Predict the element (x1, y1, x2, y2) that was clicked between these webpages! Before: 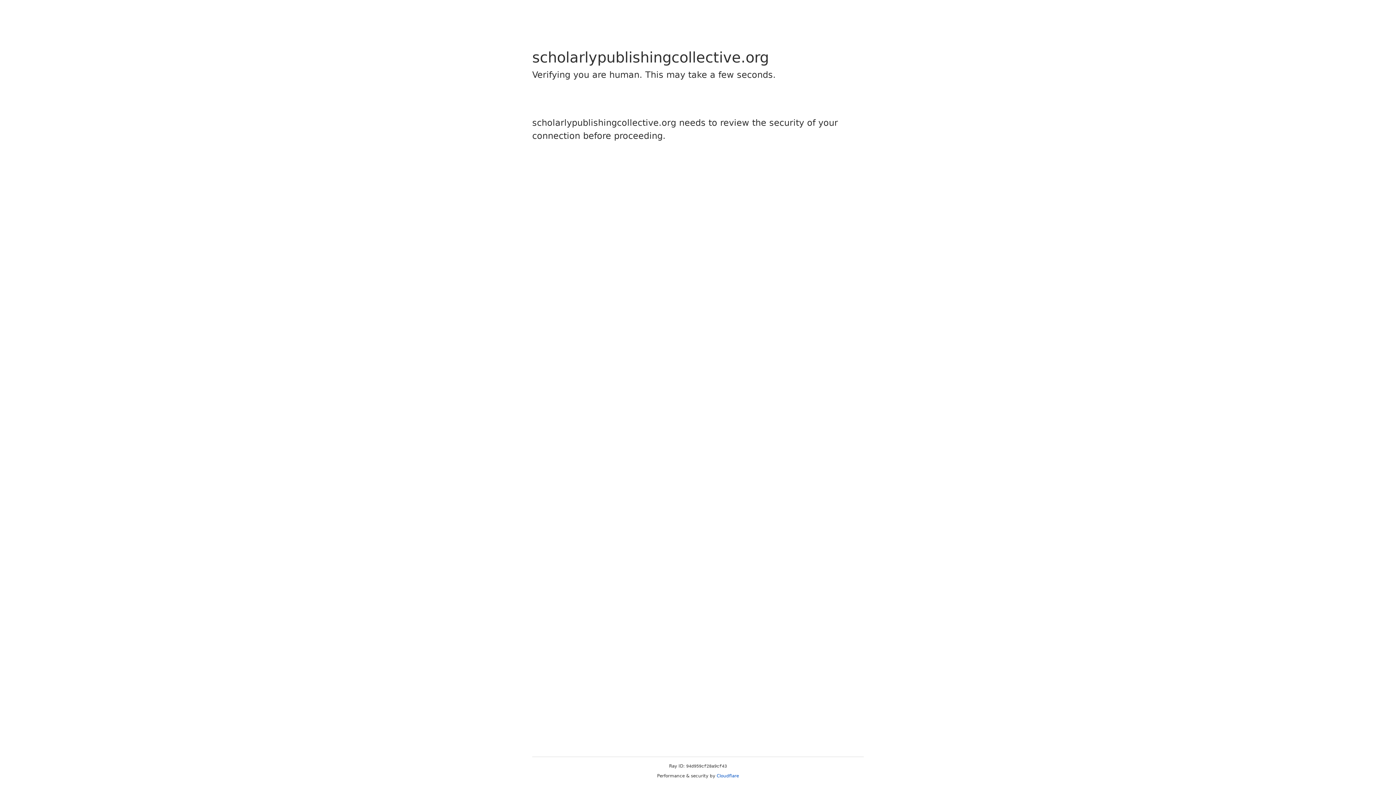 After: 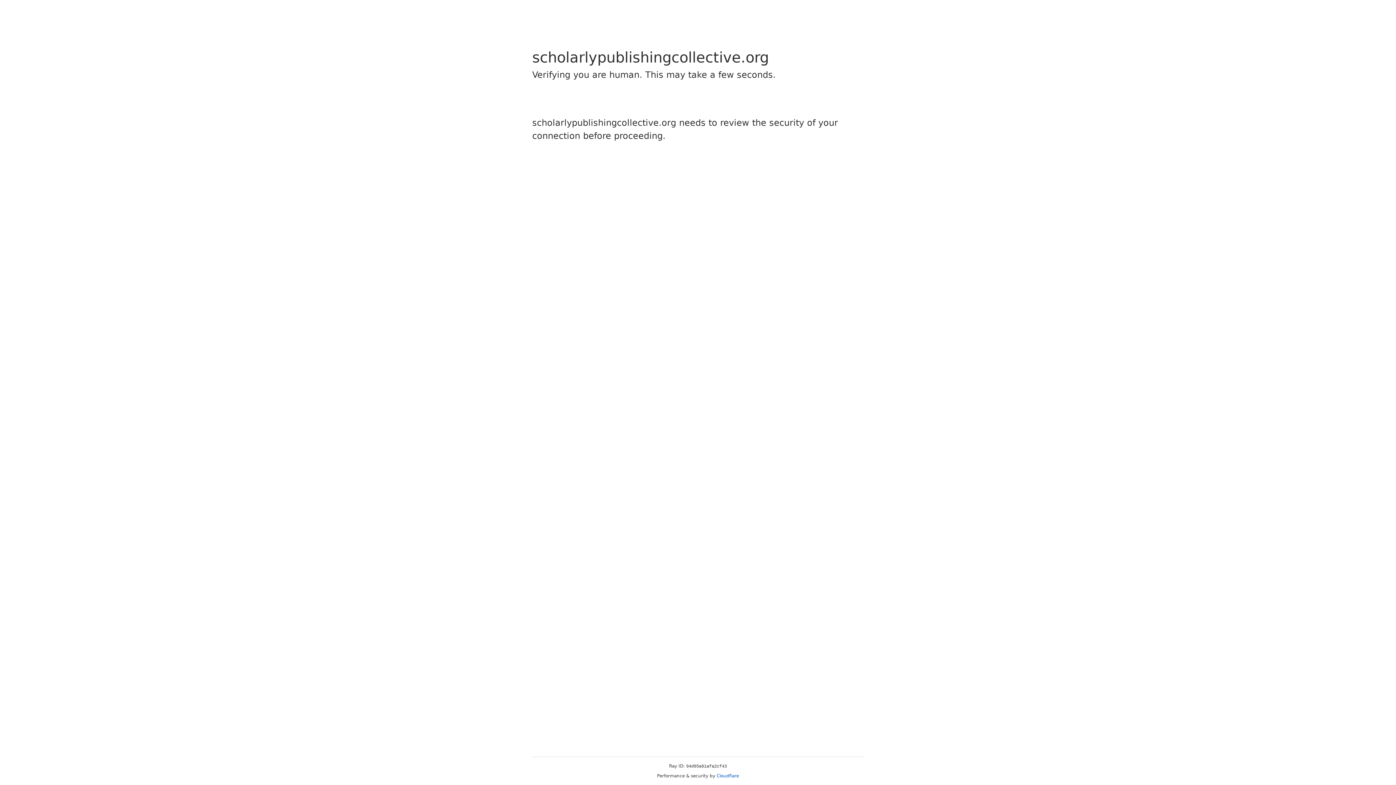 Action: bbox: (716, 773, 739, 778) label: Cloudflare